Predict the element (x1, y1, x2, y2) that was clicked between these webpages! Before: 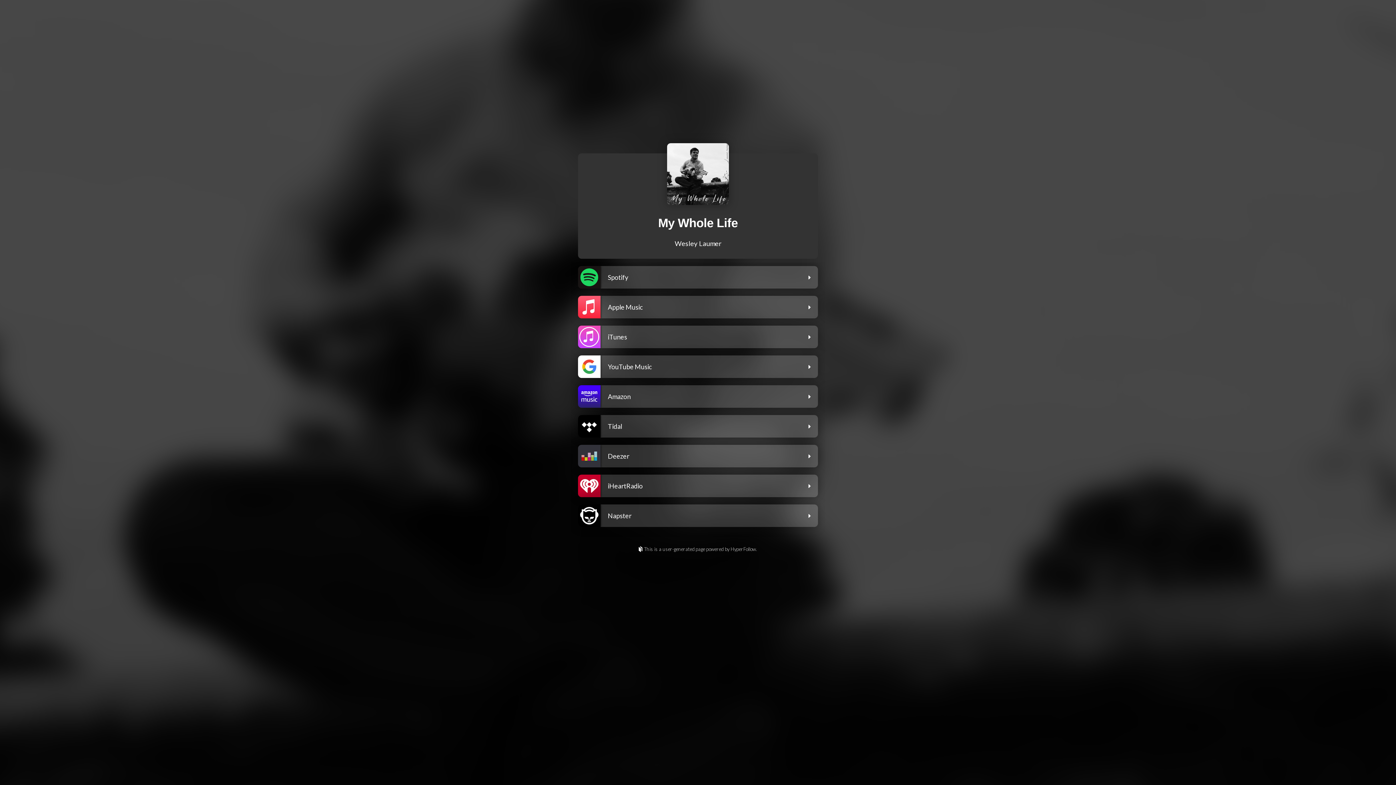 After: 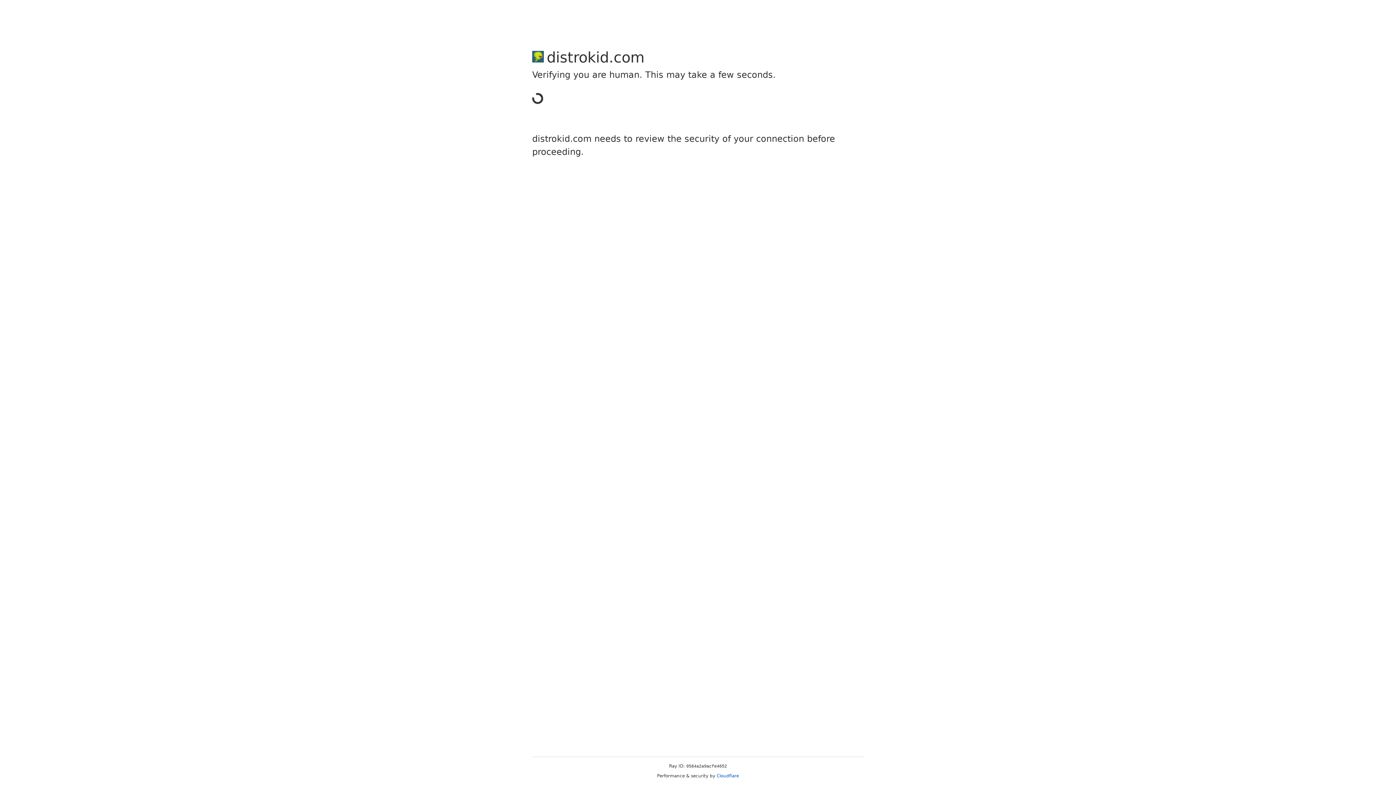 Action: bbox: (0, 546, 1396, 553) label: This is a user-generated page powered by HyperFollow.